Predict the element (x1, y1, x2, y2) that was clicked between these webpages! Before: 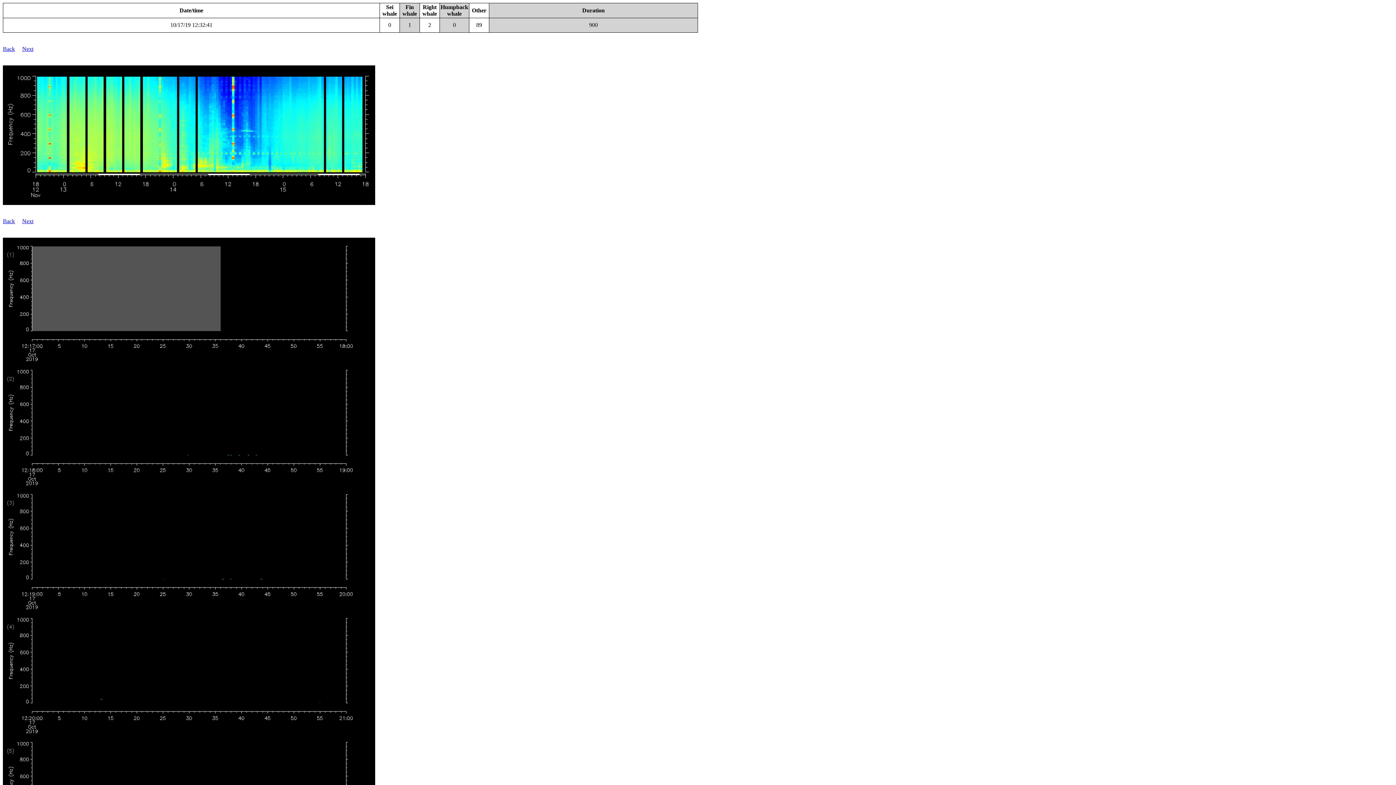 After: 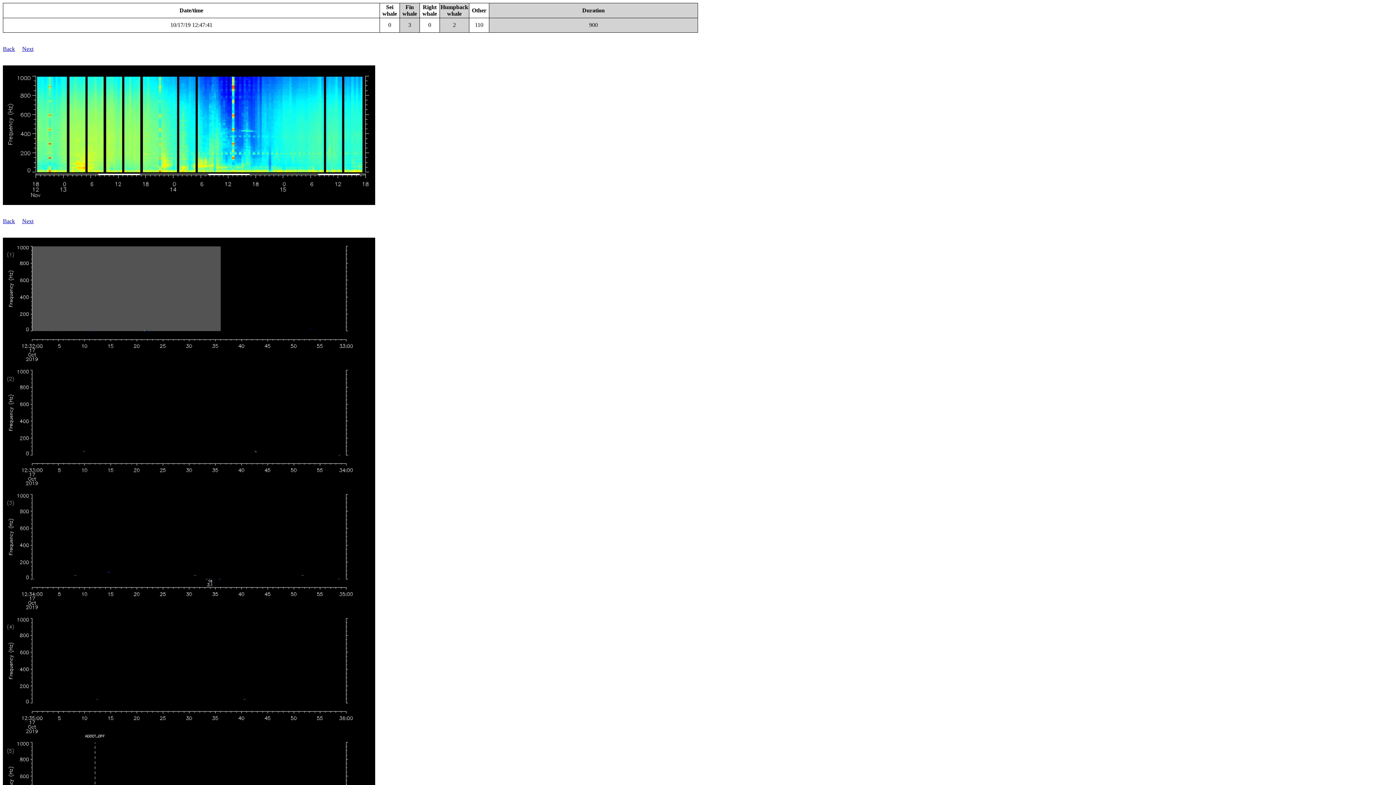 Action: bbox: (22, 218, 33, 224) label: Next